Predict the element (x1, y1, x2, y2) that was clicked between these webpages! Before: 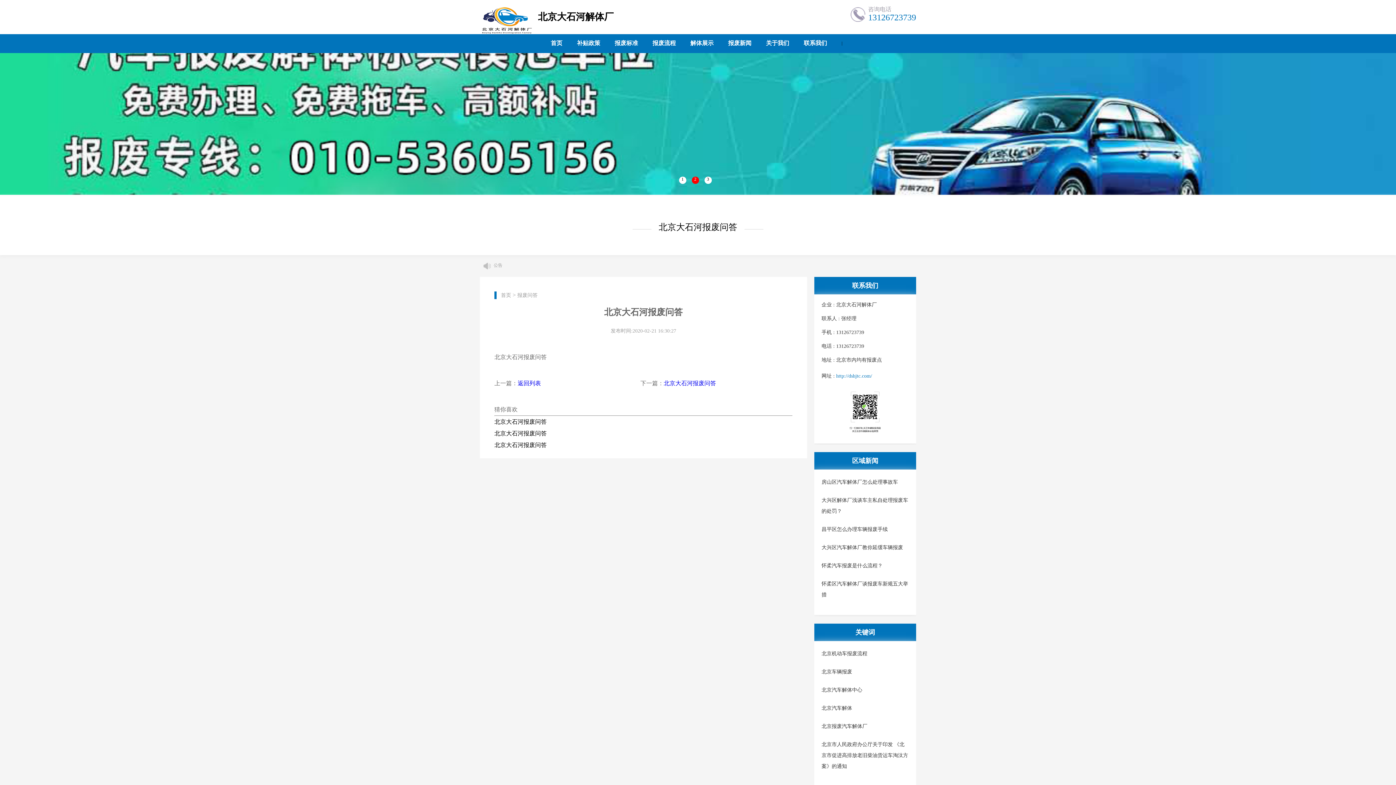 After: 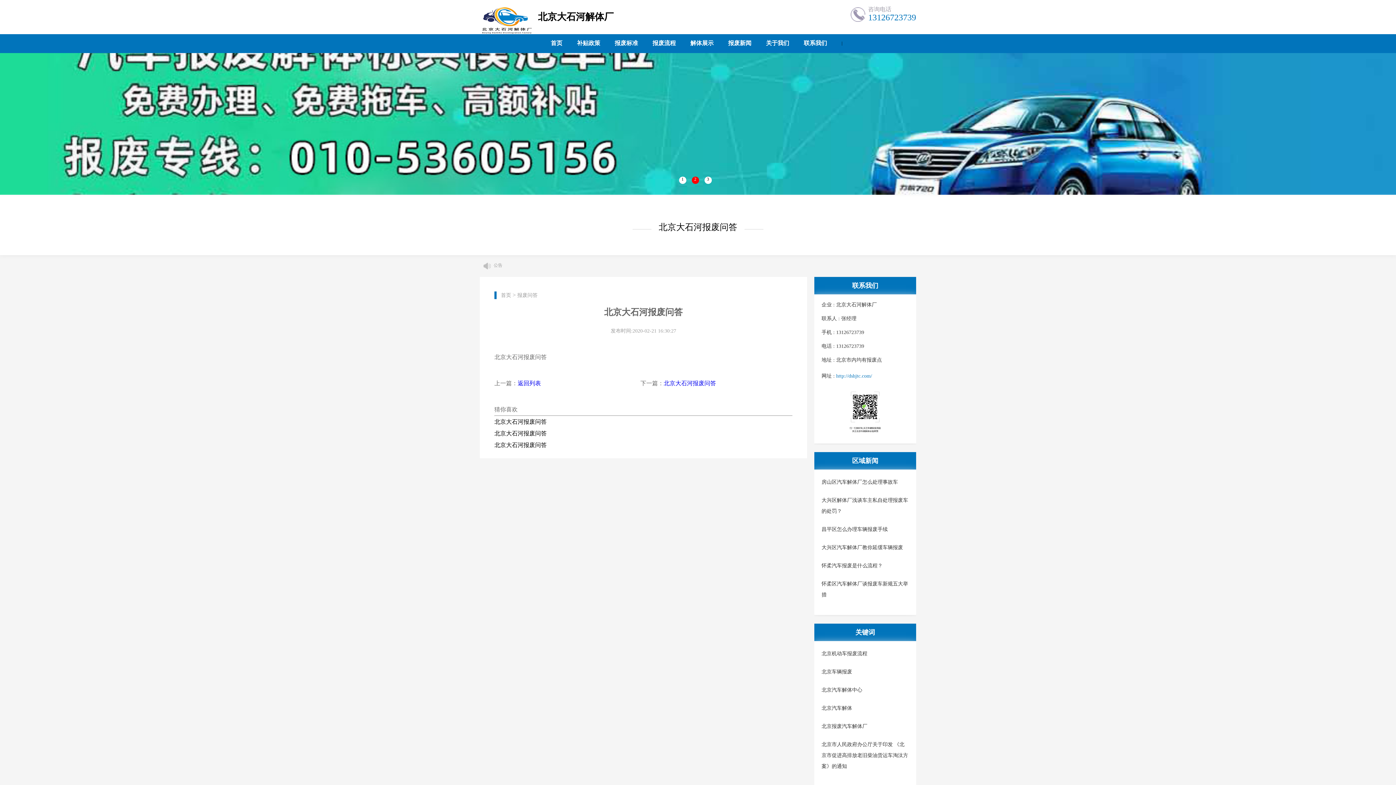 Action: bbox: (836, 373, 872, 378) label: http://dshjtc.com/